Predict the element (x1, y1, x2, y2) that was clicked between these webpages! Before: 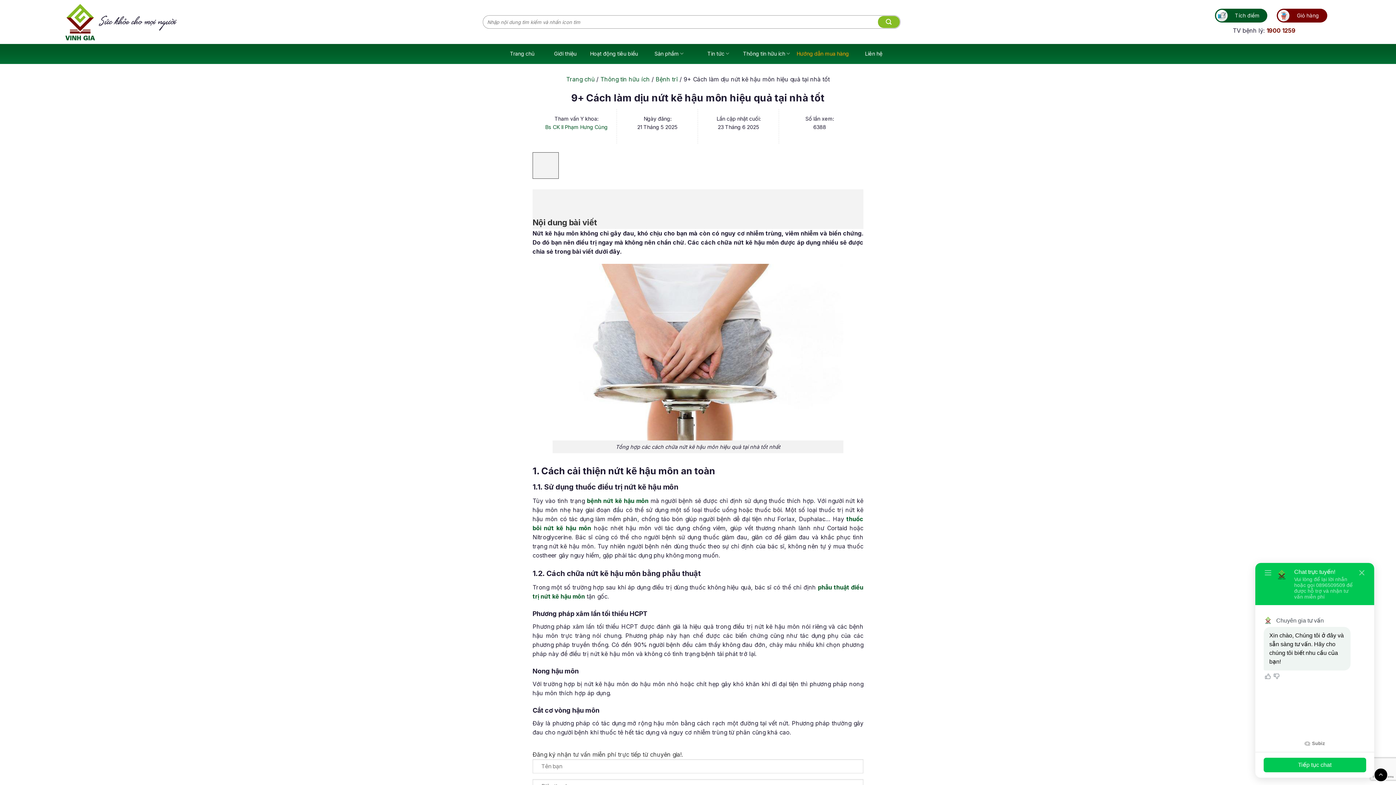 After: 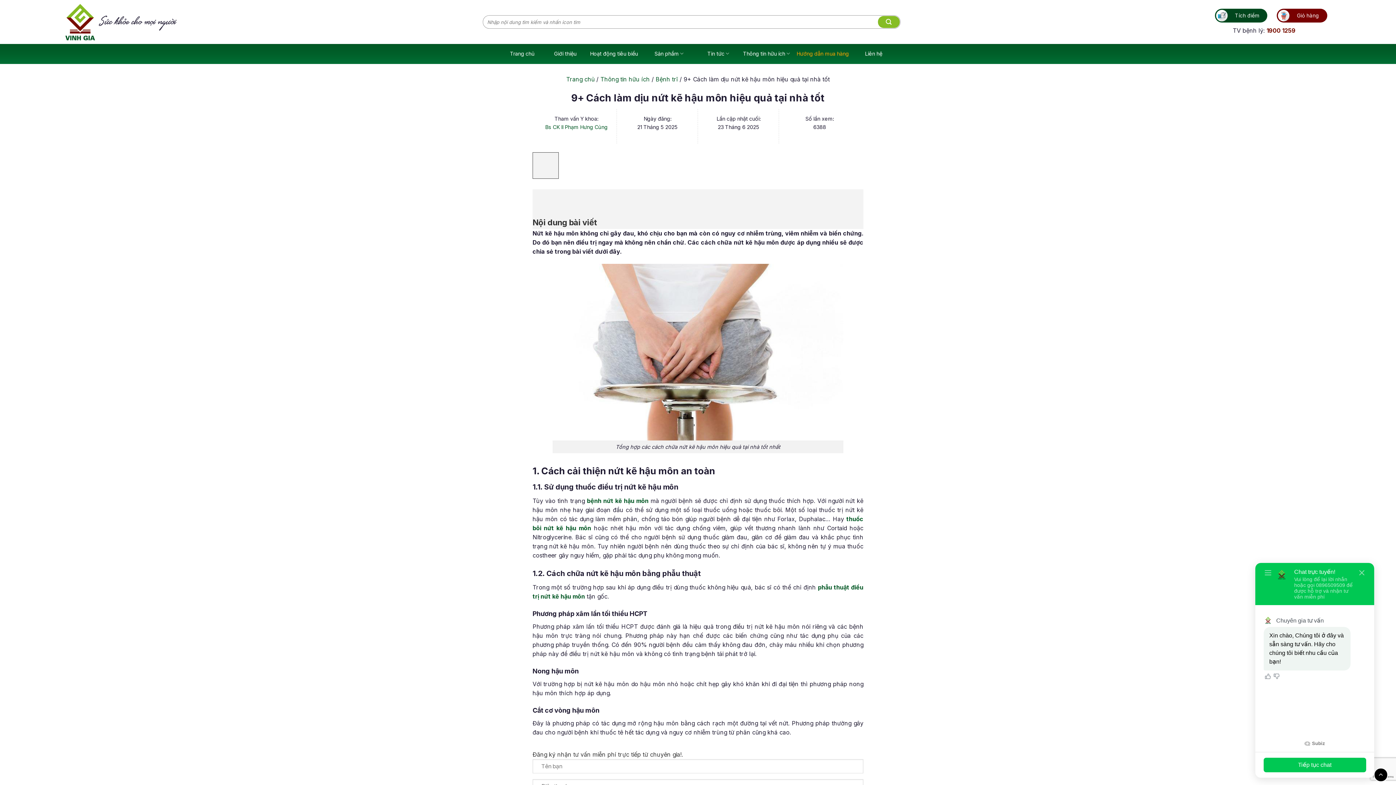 Action: label: Tích điểm bbox: (1215, 8, 1267, 22)